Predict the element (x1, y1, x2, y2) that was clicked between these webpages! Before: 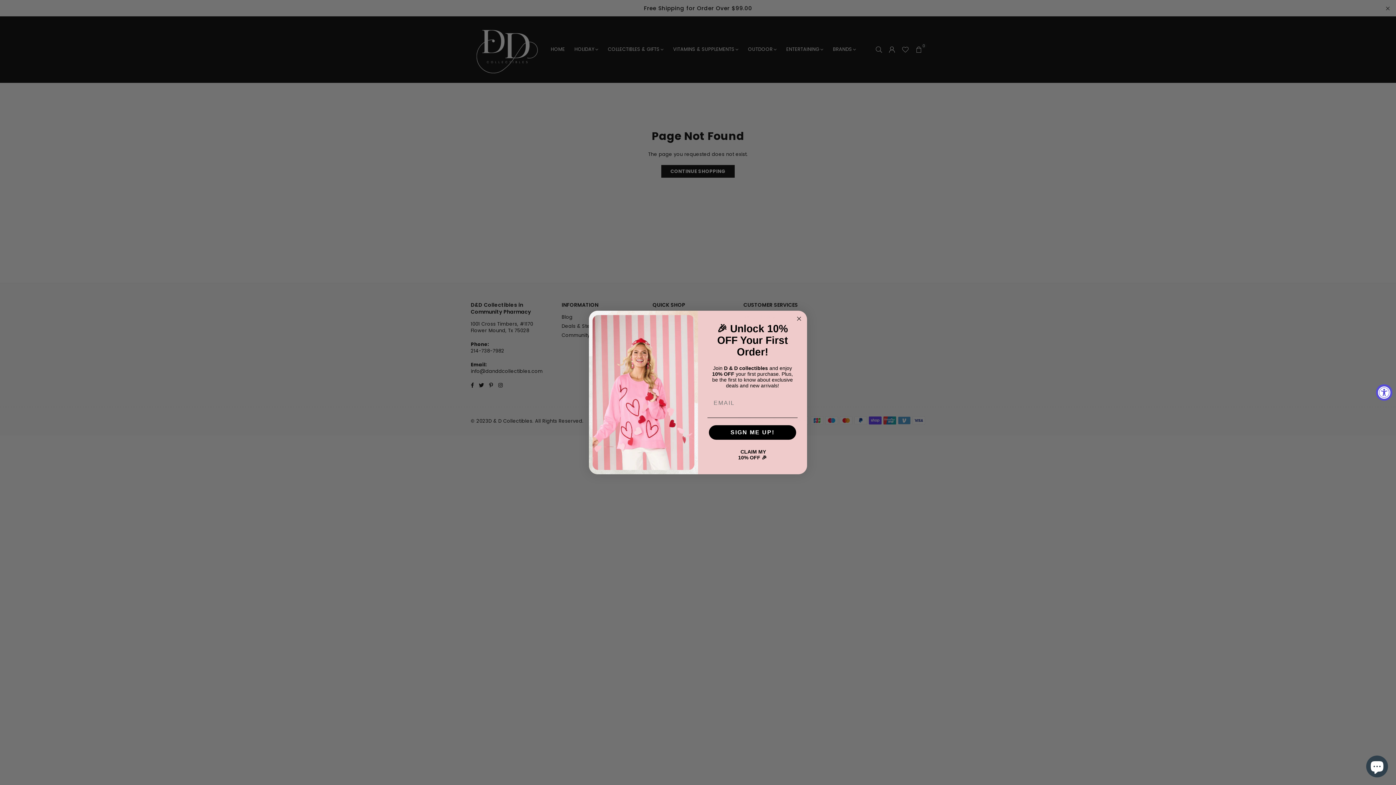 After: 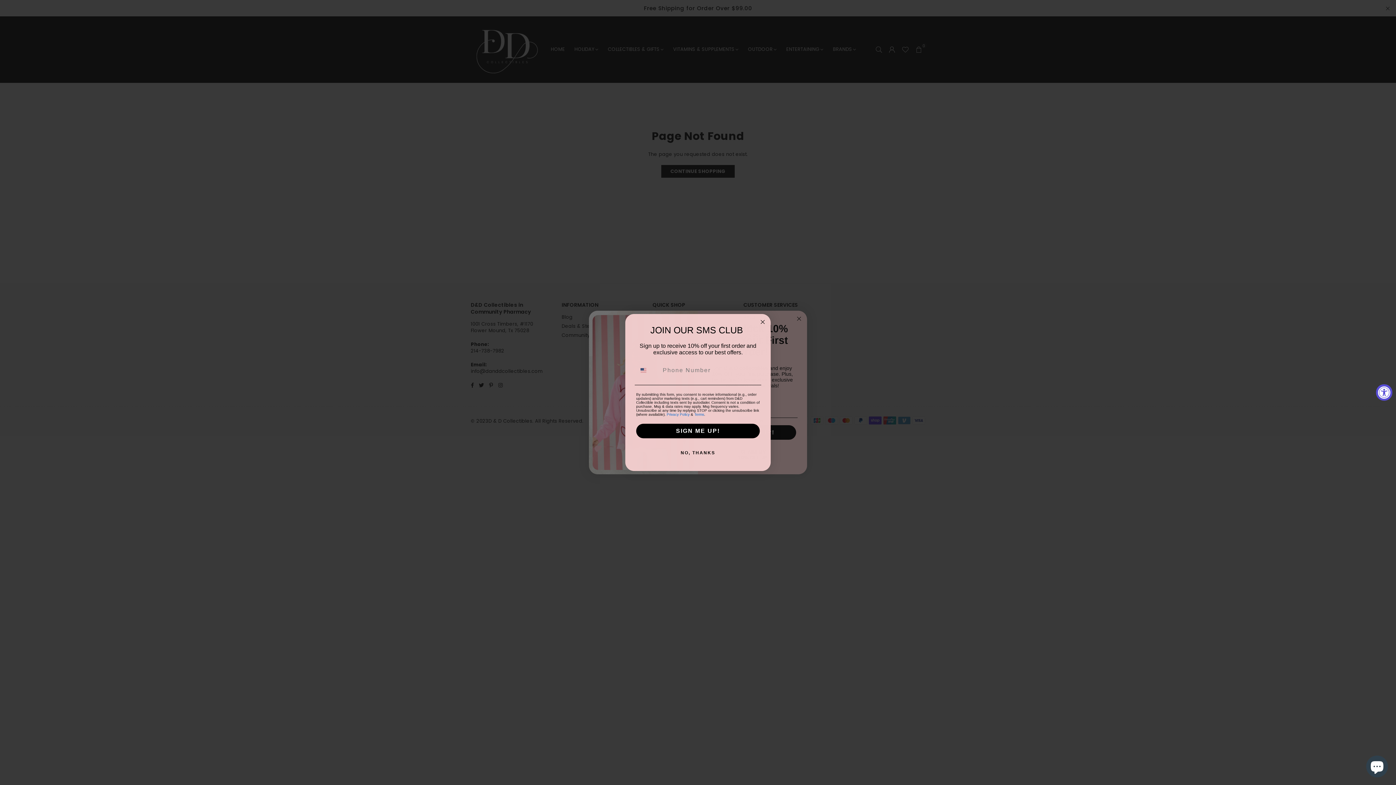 Action: label: SIGN ME UP! bbox: (709, 425, 796, 439)